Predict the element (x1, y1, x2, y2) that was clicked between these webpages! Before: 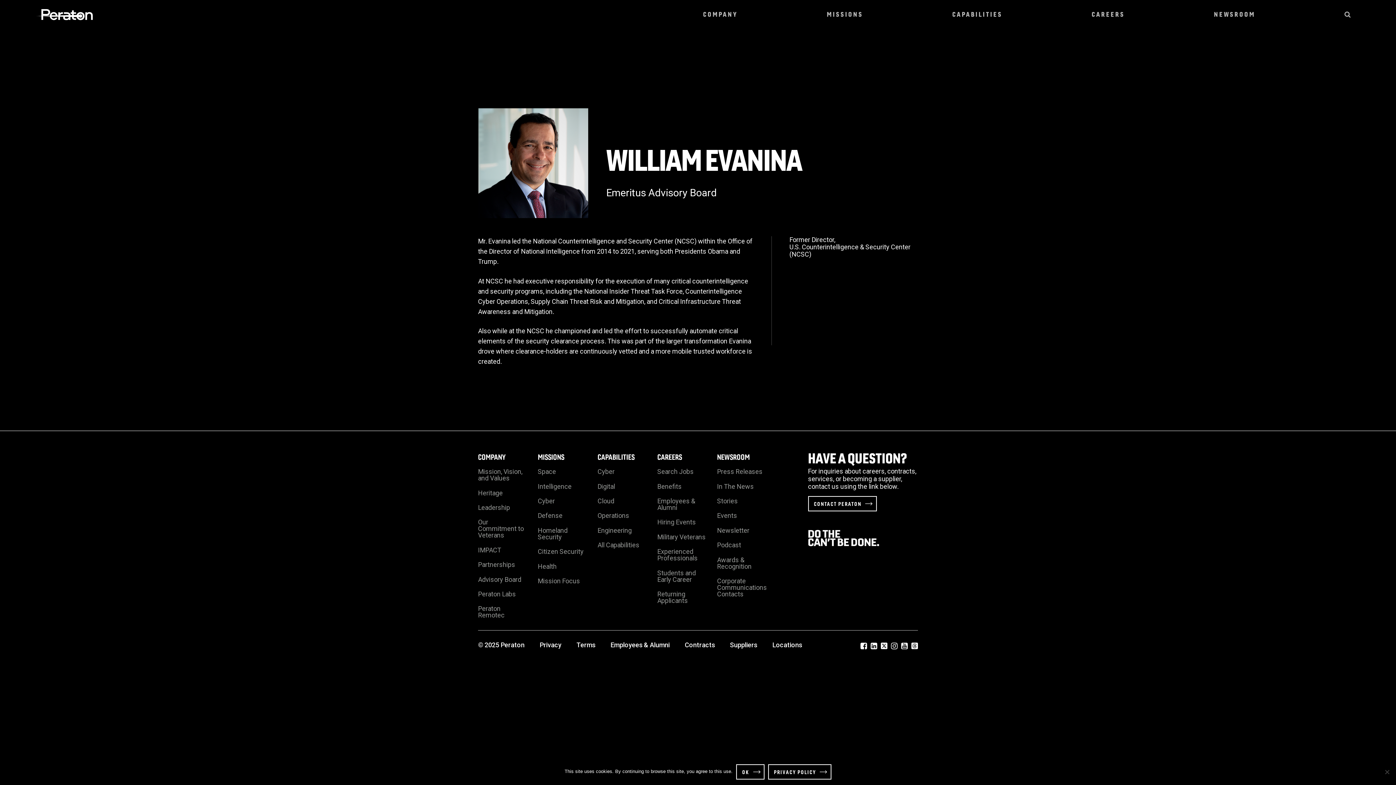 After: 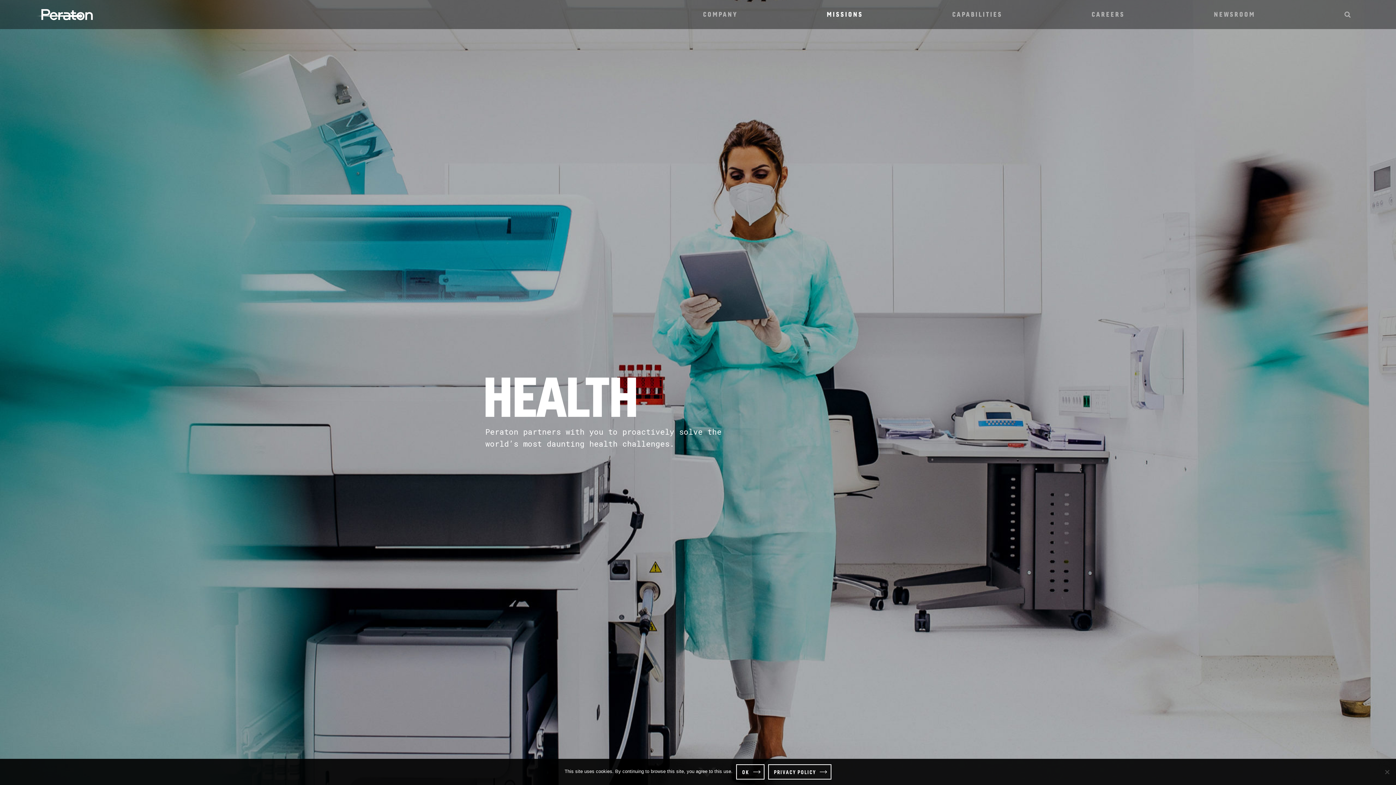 Action: label: Health bbox: (537, 559, 592, 574)